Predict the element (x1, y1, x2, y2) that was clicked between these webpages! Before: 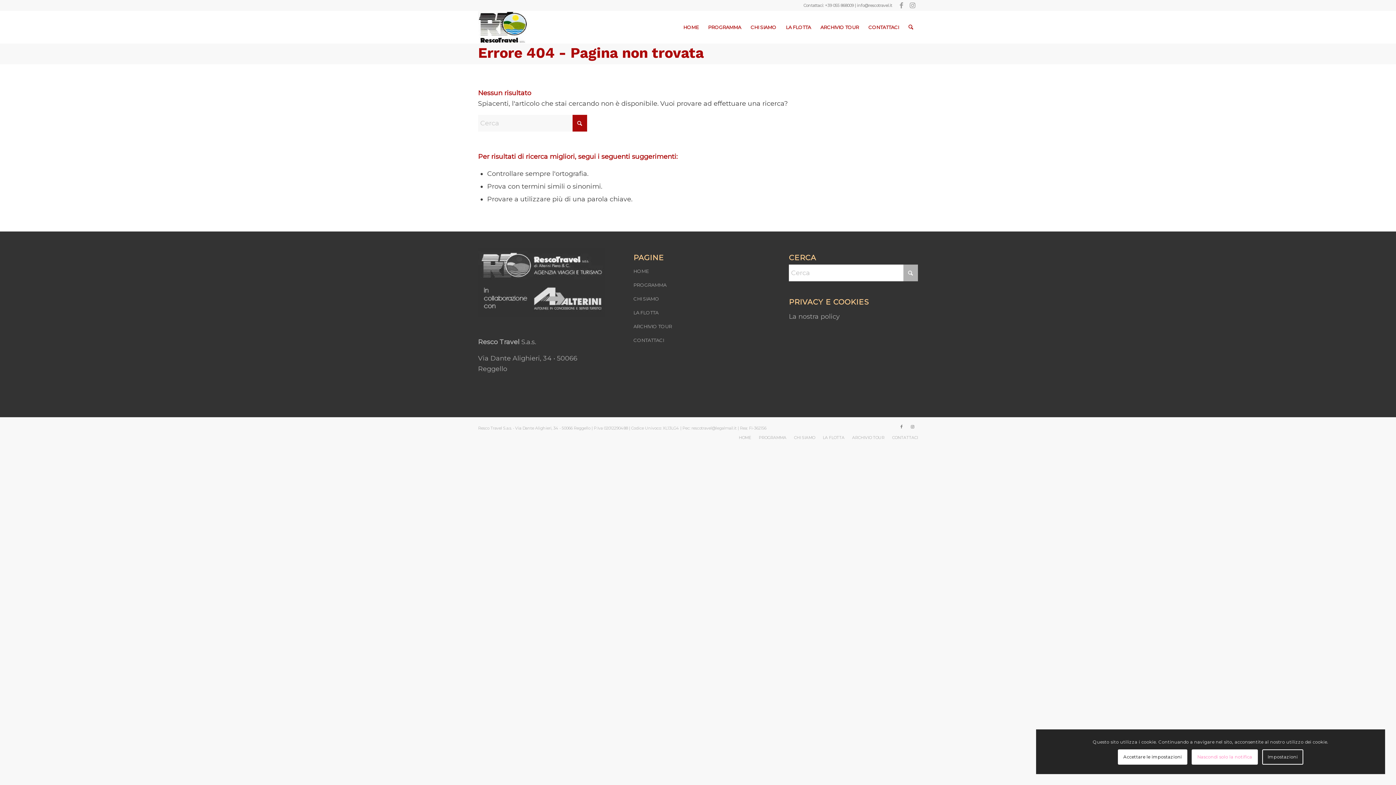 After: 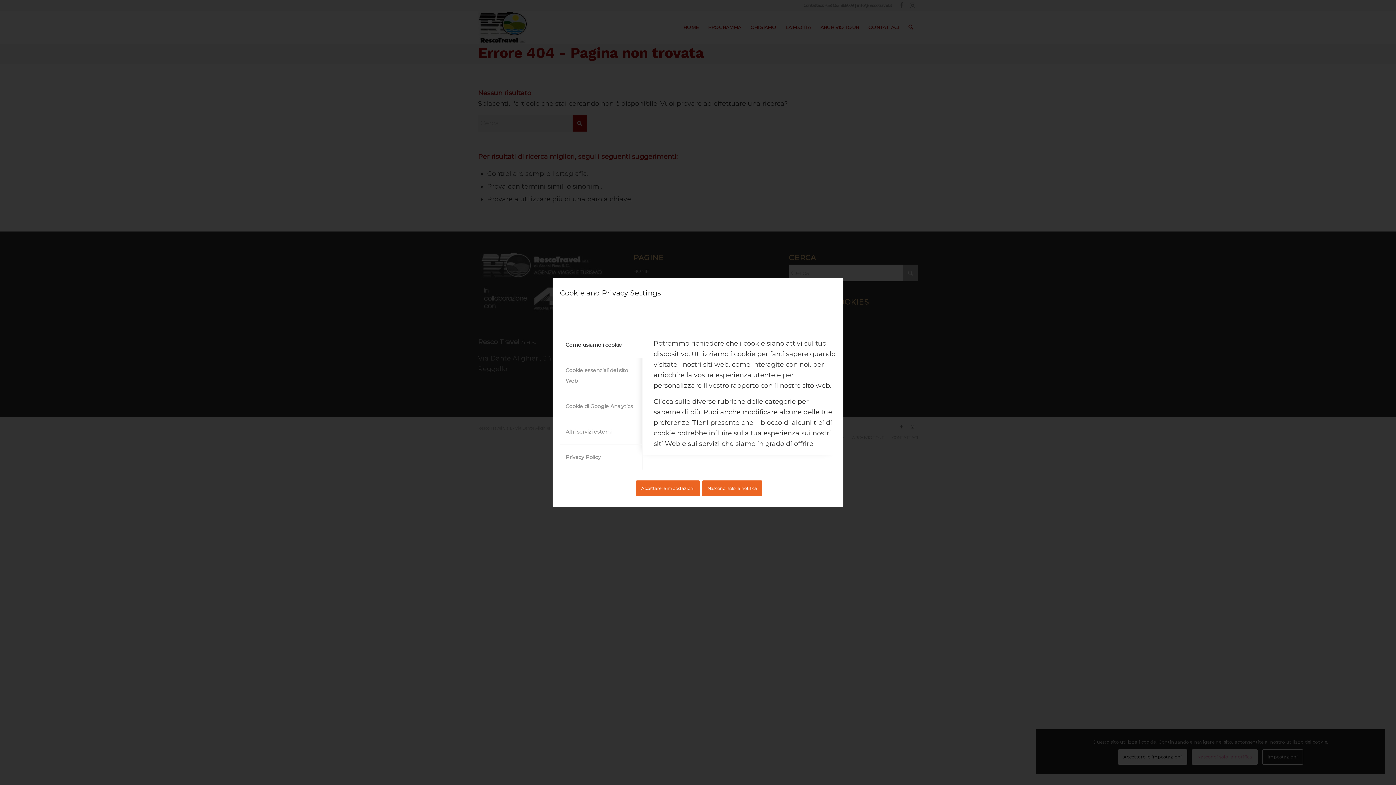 Action: label: Impostazioni bbox: (1262, 749, 1303, 765)